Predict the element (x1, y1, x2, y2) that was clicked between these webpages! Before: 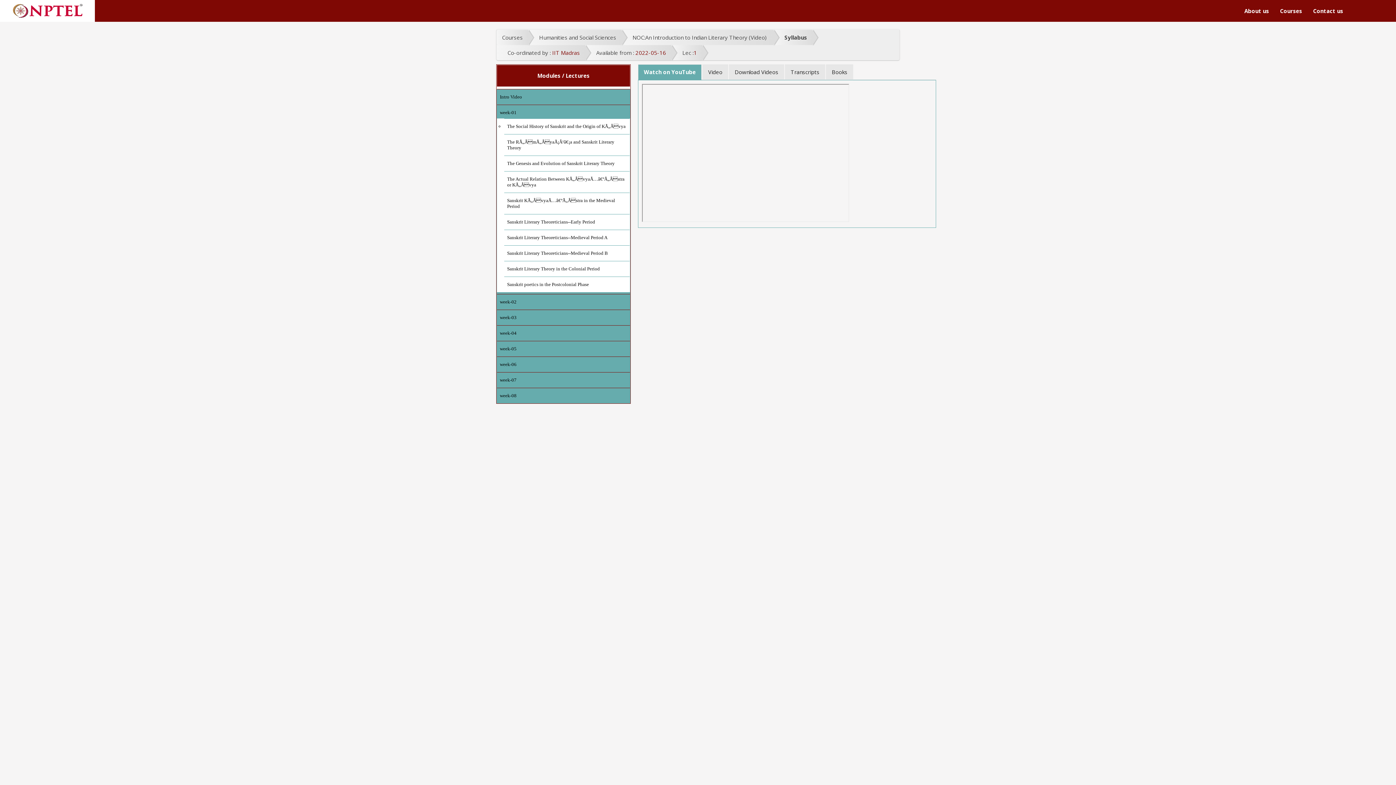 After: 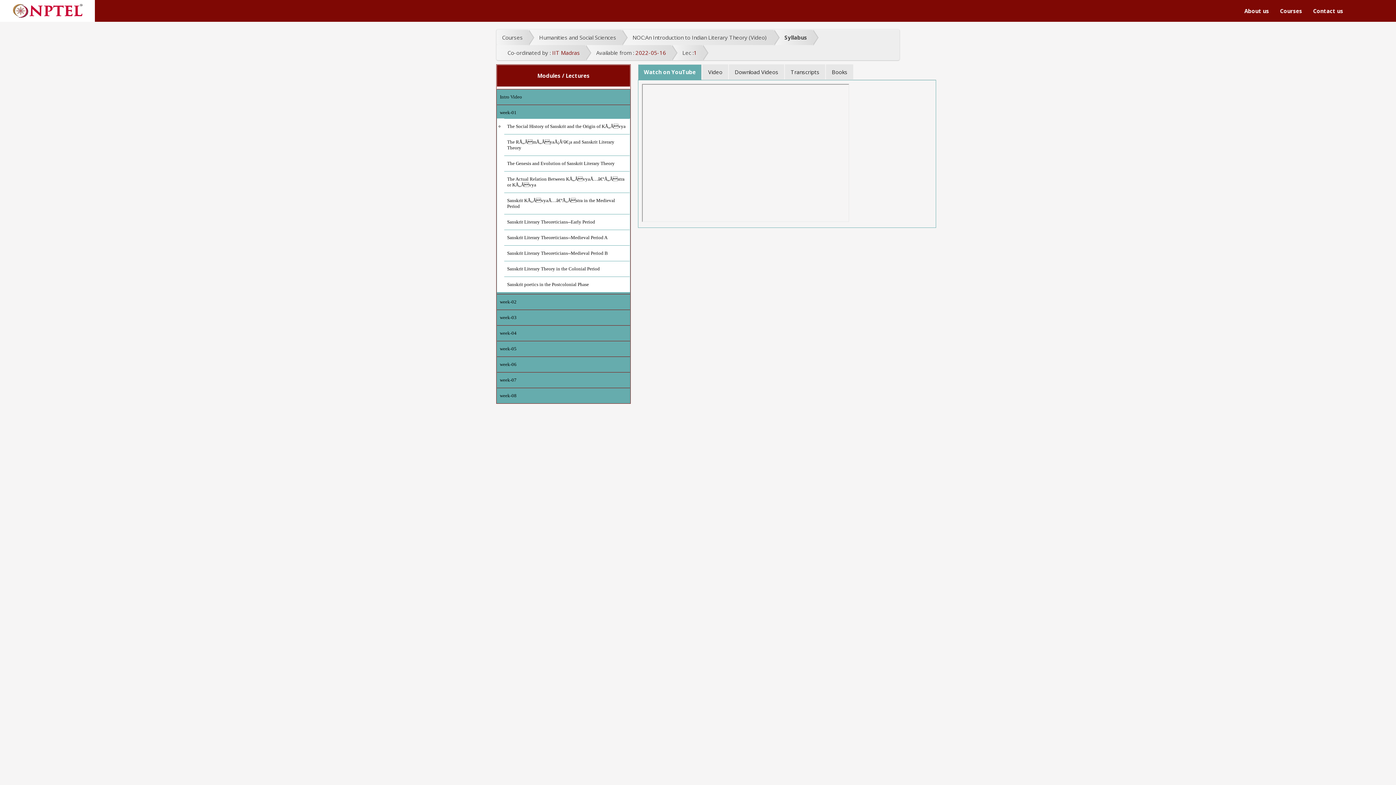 Action: label: The Social History of Sanskrit and the Origin of KÃ„Âvya bbox: (504, 120, 629, 132)